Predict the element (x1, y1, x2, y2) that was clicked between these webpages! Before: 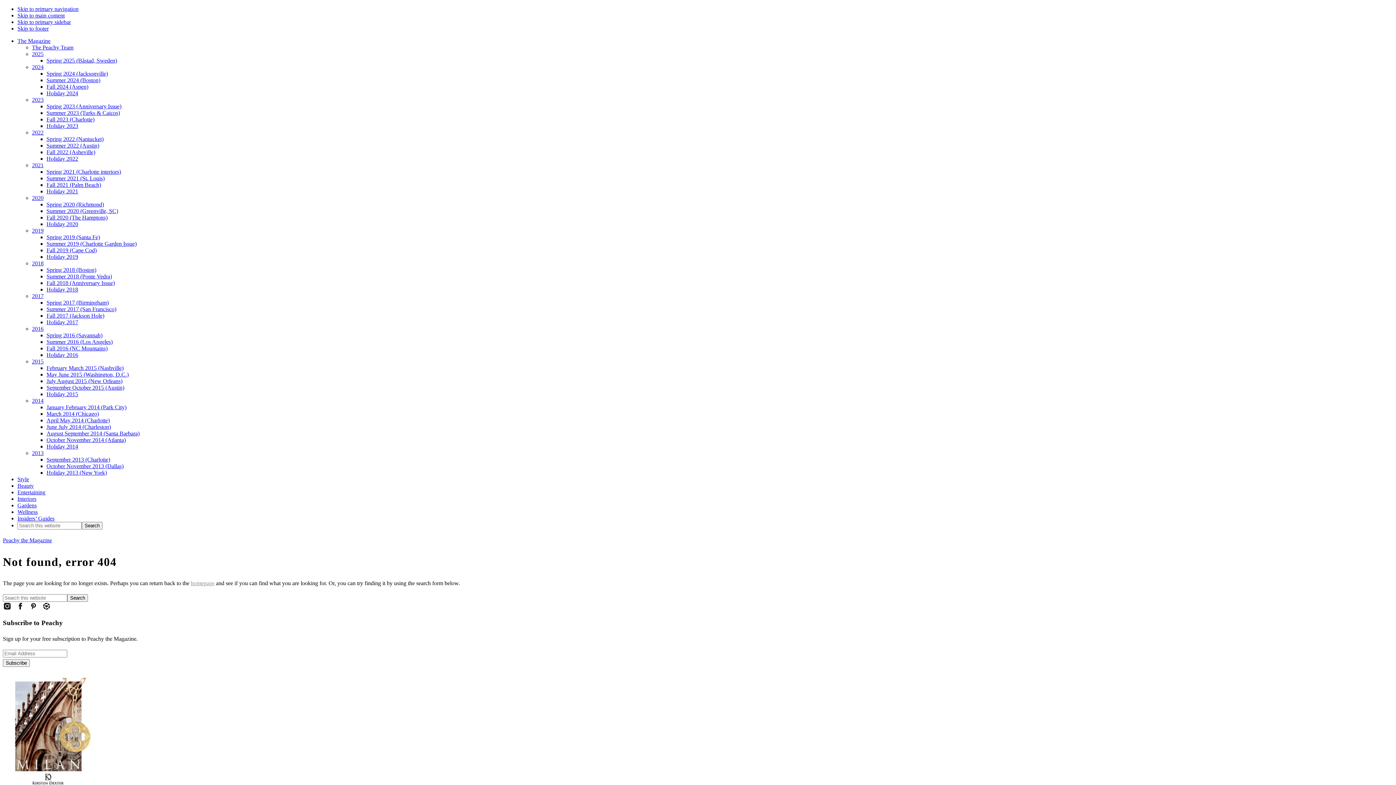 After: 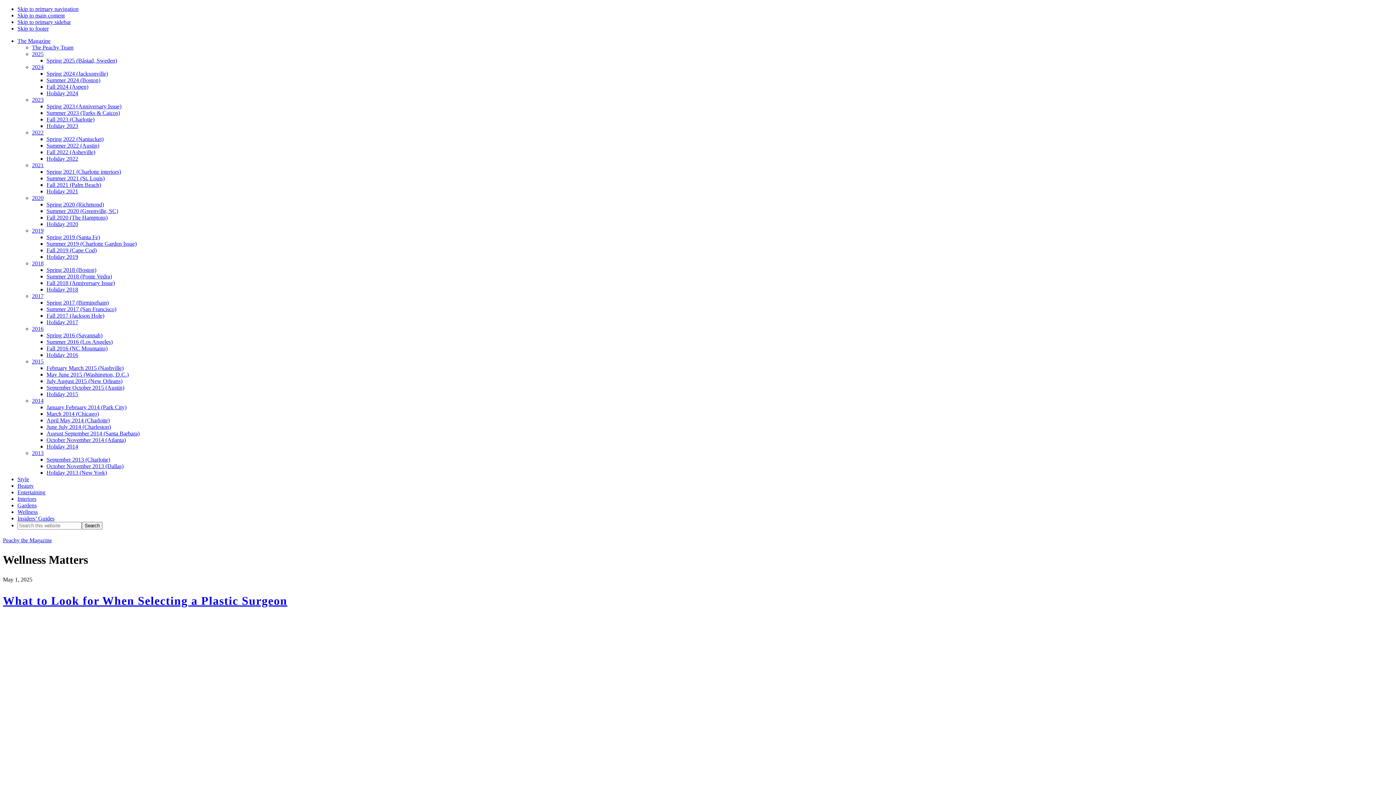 Action: label: Wellness bbox: (17, 509, 37, 515)